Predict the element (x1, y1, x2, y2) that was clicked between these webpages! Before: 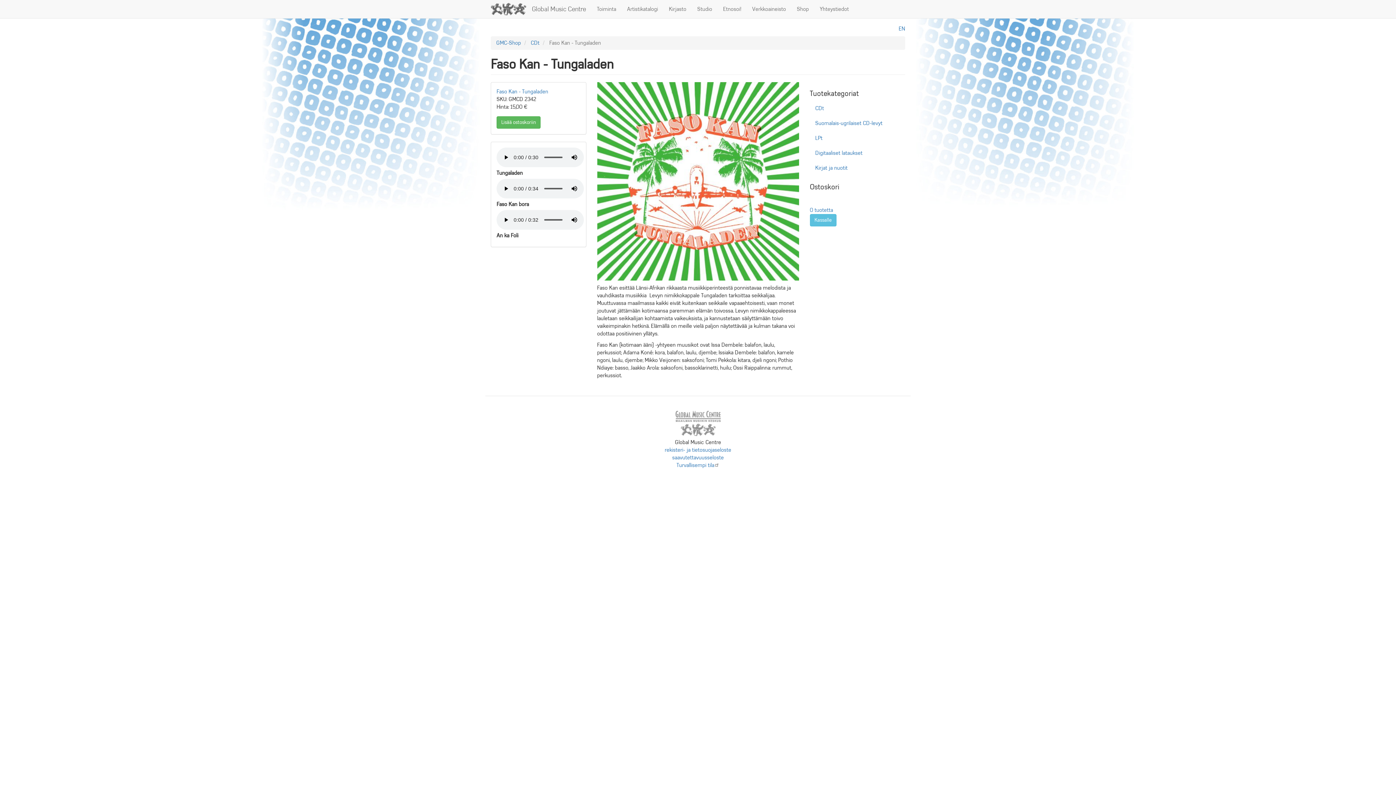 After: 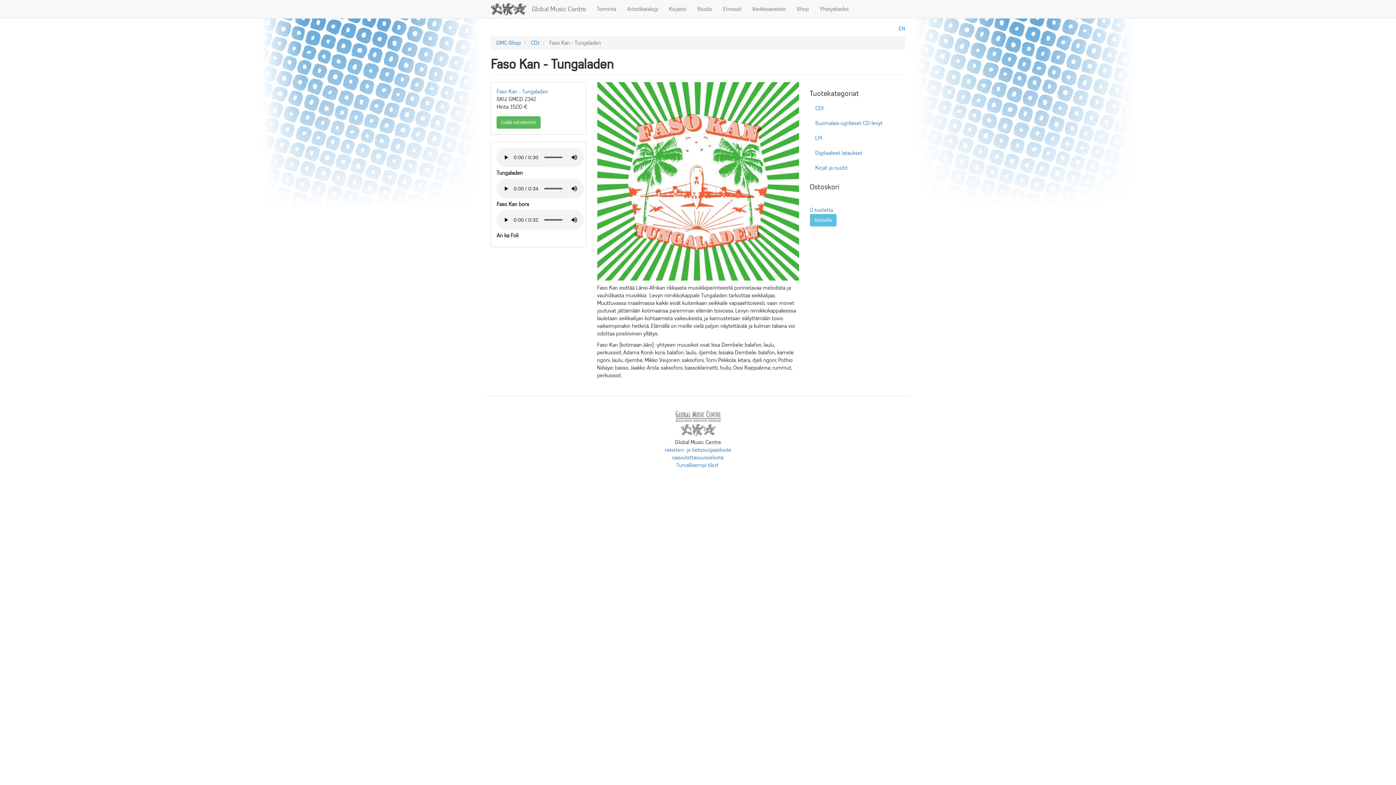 Action: bbox: (496, 88, 548, 94) label: Faso Kan - Tungaladen